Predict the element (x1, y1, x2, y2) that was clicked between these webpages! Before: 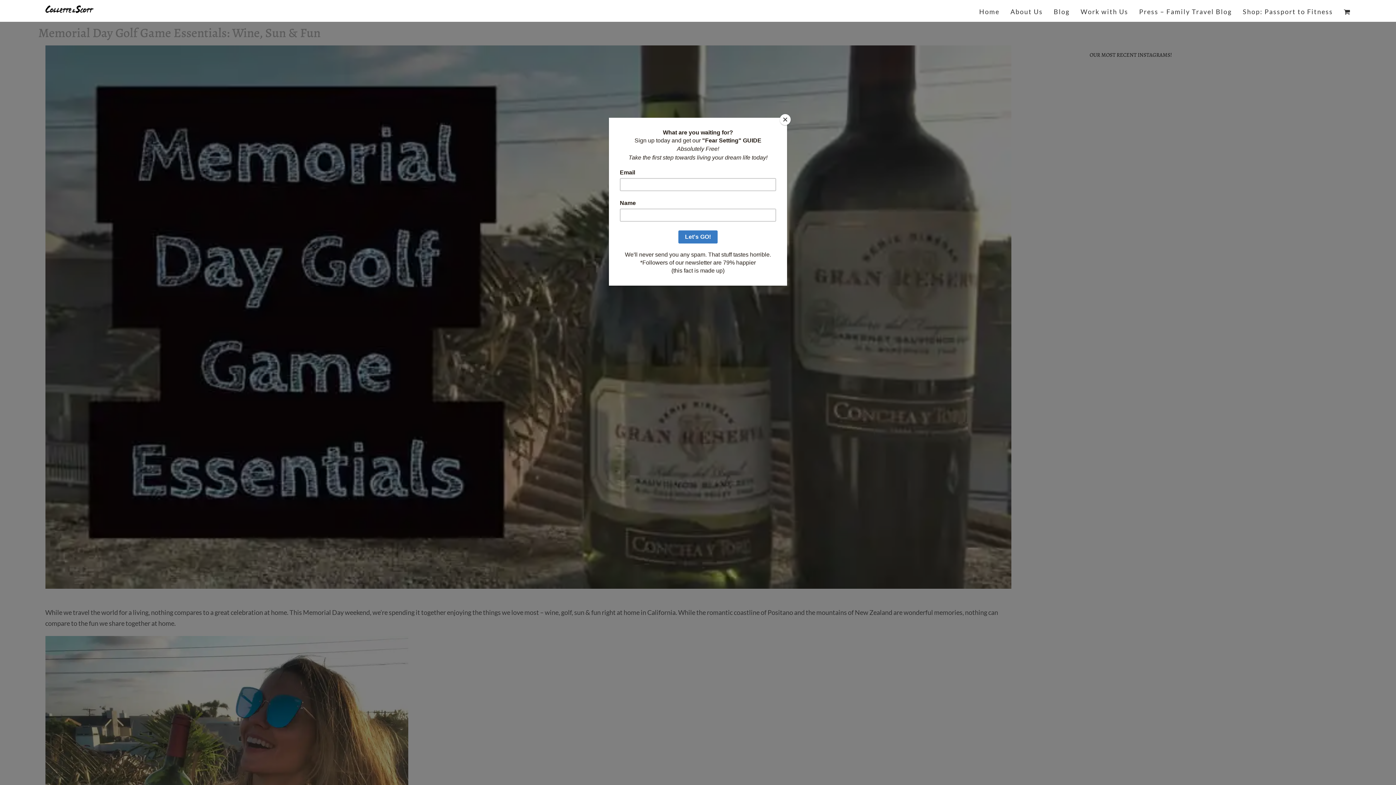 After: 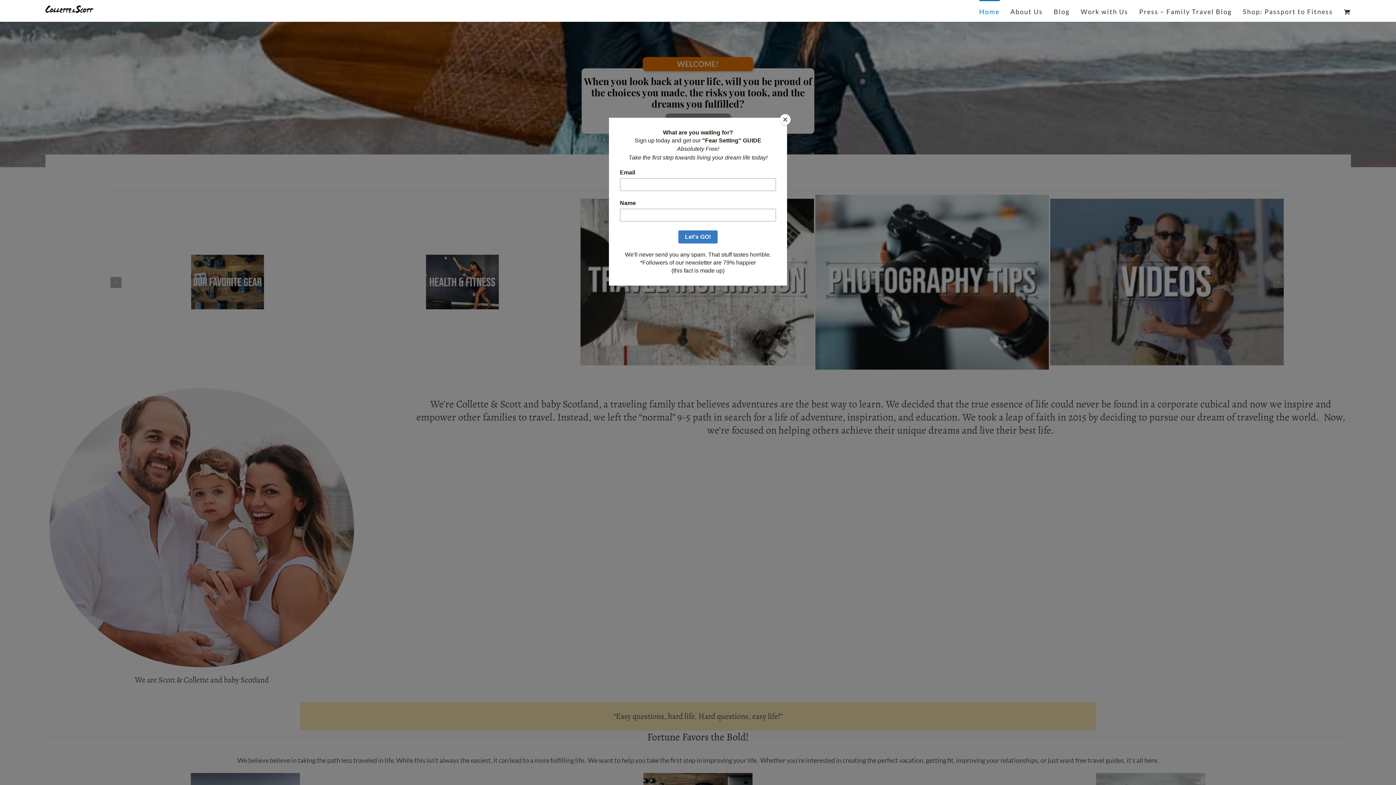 Action: bbox: (979, 0, 999, 21) label: Home